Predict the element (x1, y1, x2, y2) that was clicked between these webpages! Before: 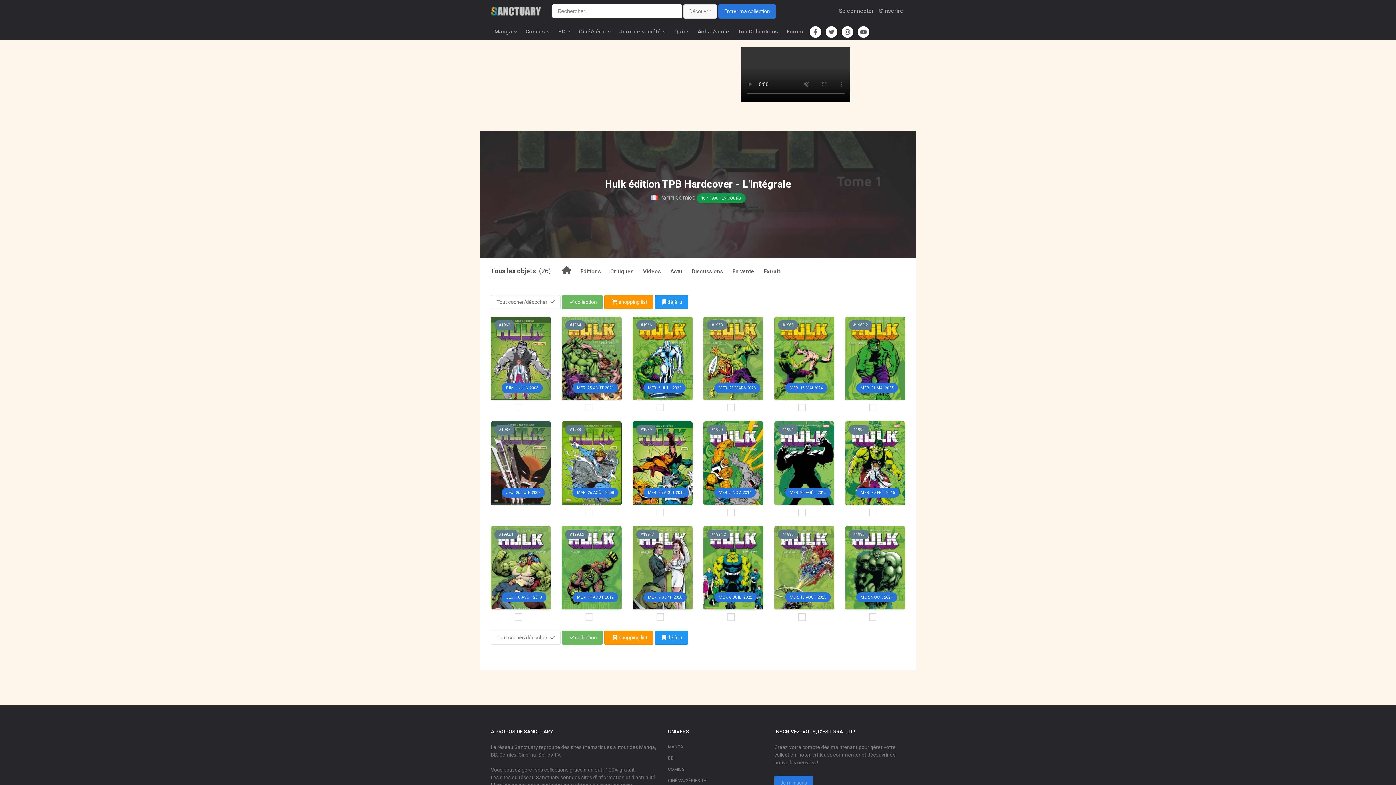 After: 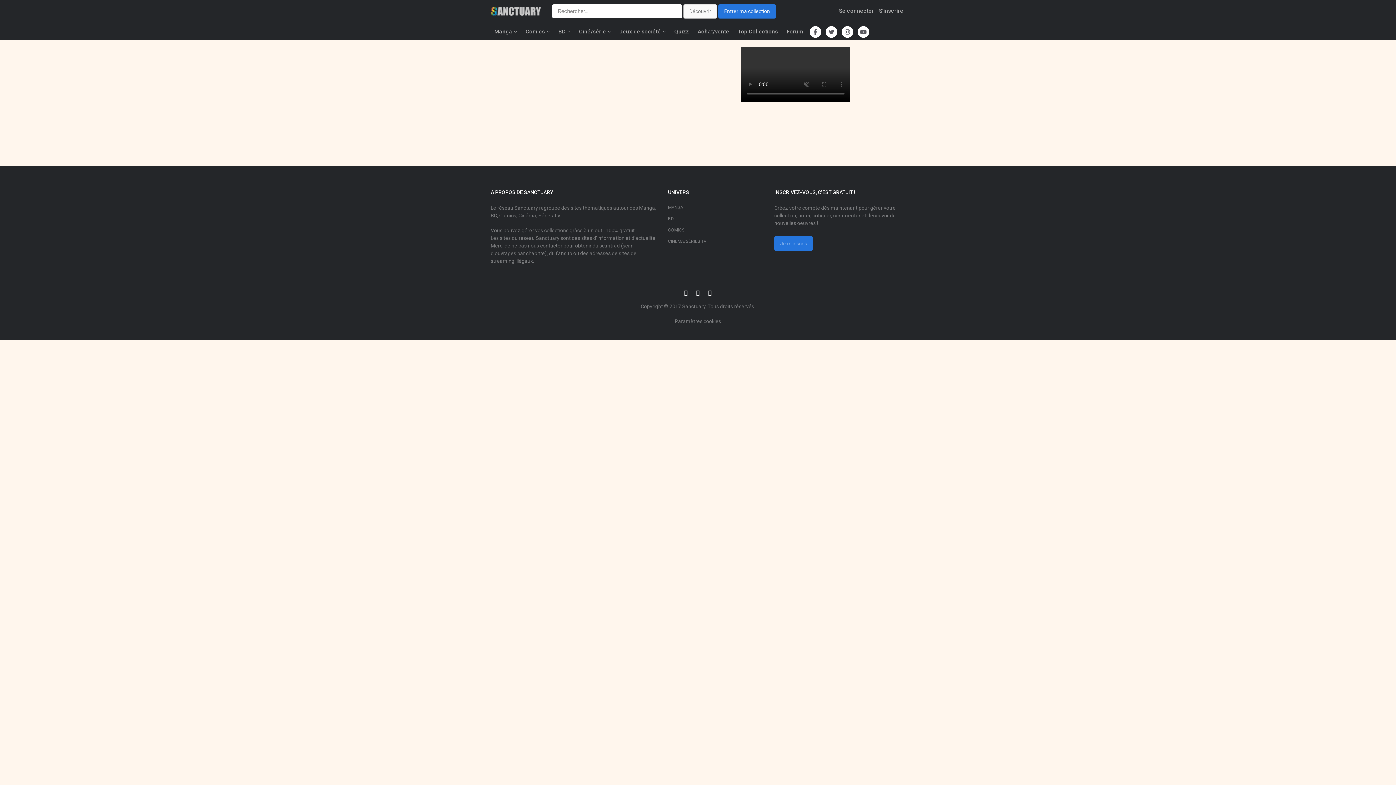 Action: label: Discussions bbox: (690, 259, 724, 284)